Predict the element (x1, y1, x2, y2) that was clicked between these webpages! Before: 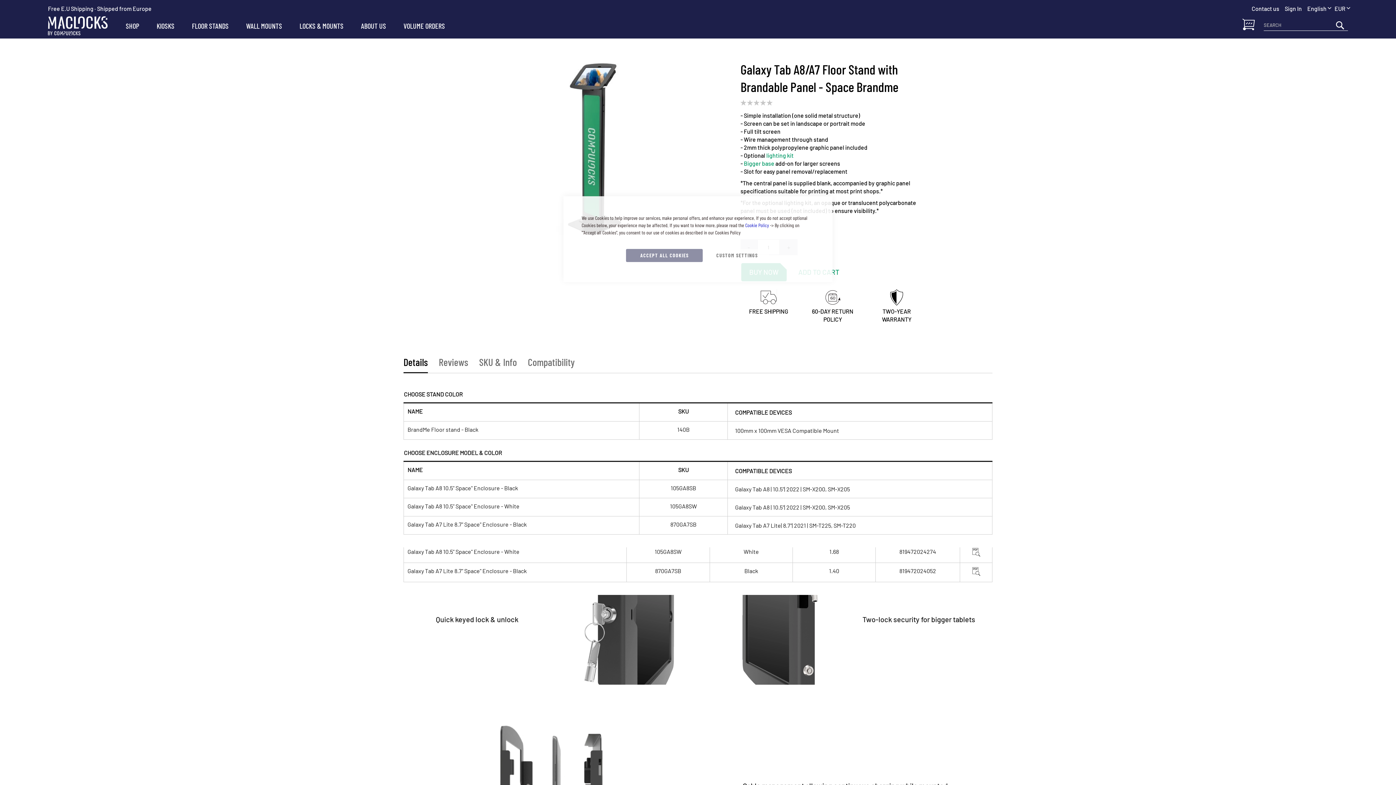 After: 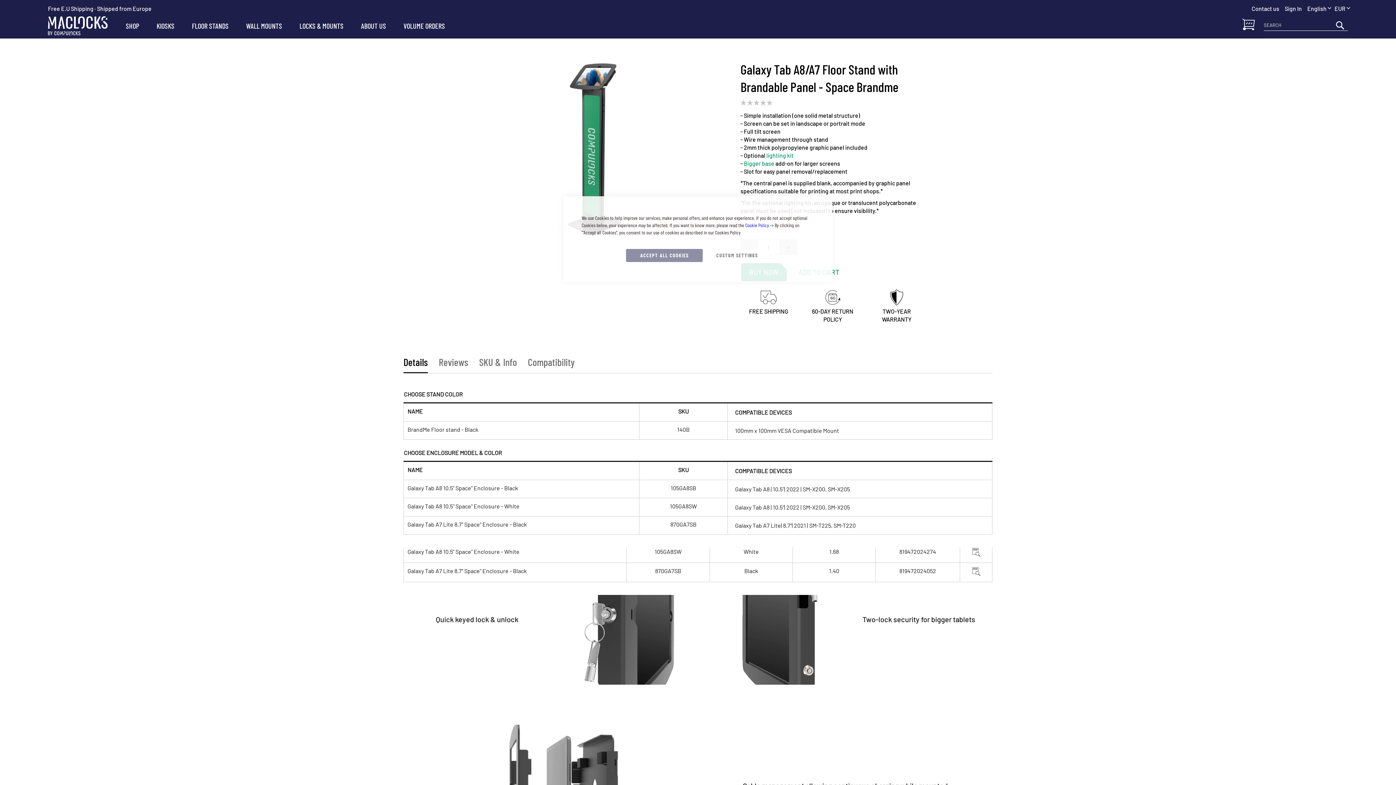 Action: label: lighting kit bbox: (766, 152, 793, 158)